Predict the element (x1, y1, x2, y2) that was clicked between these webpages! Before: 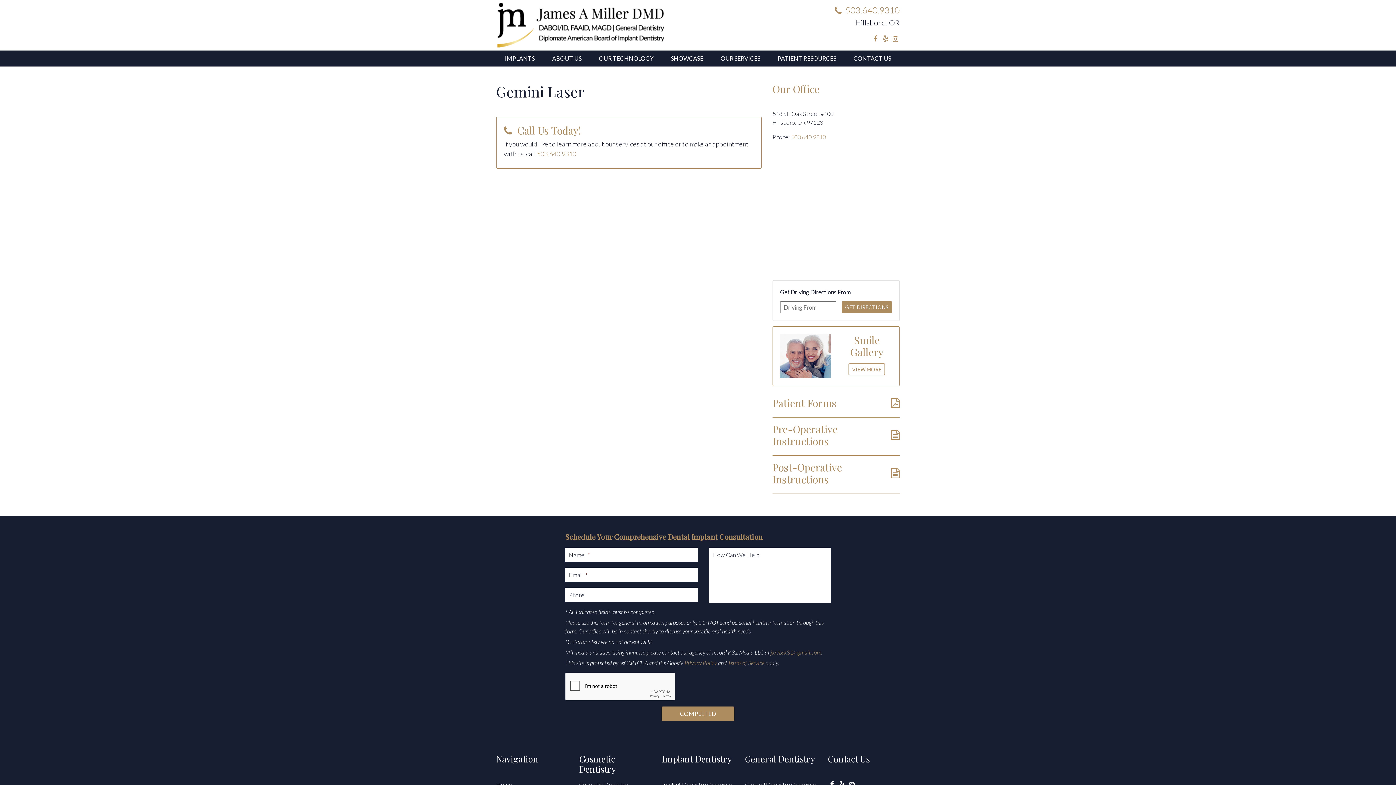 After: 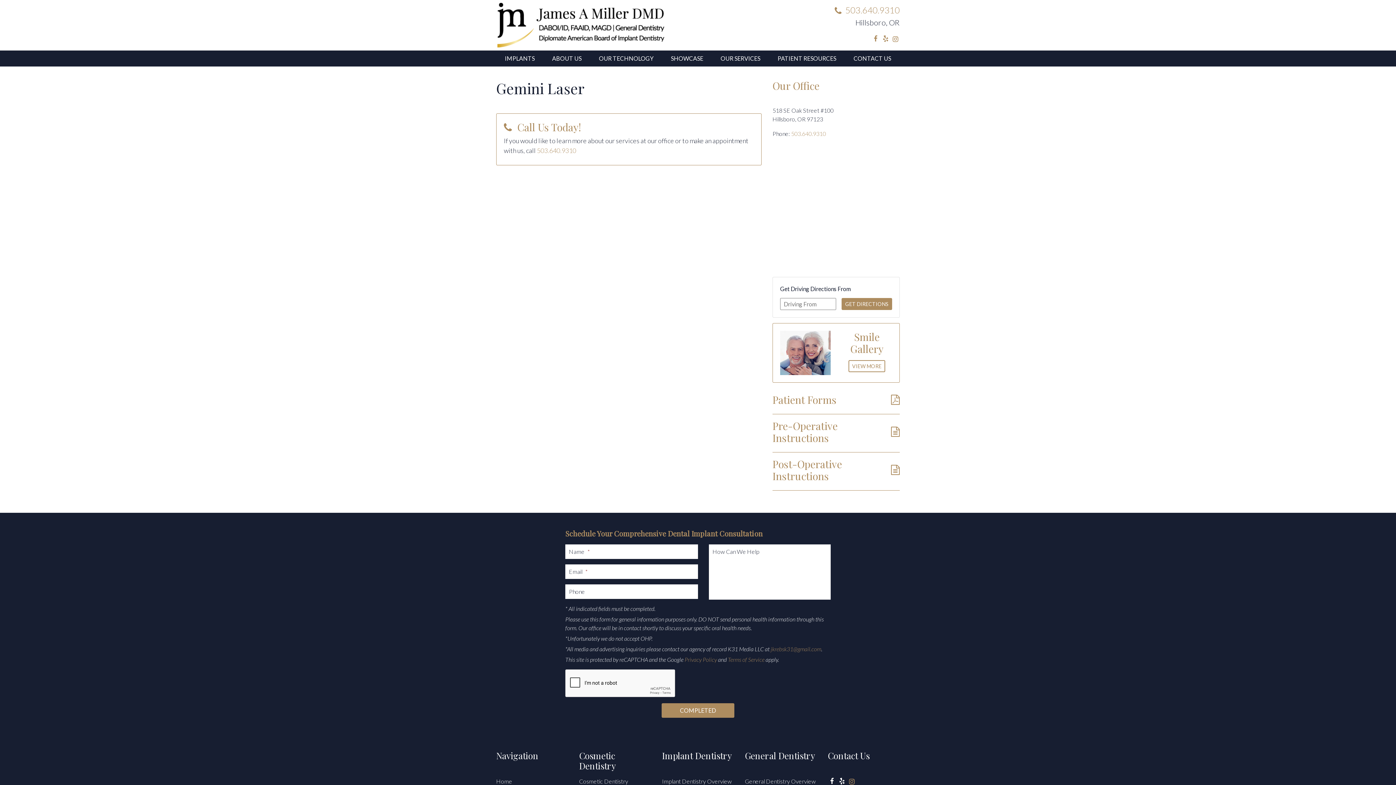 Action: bbox: (847, 781, 856, 788) label: Instagram